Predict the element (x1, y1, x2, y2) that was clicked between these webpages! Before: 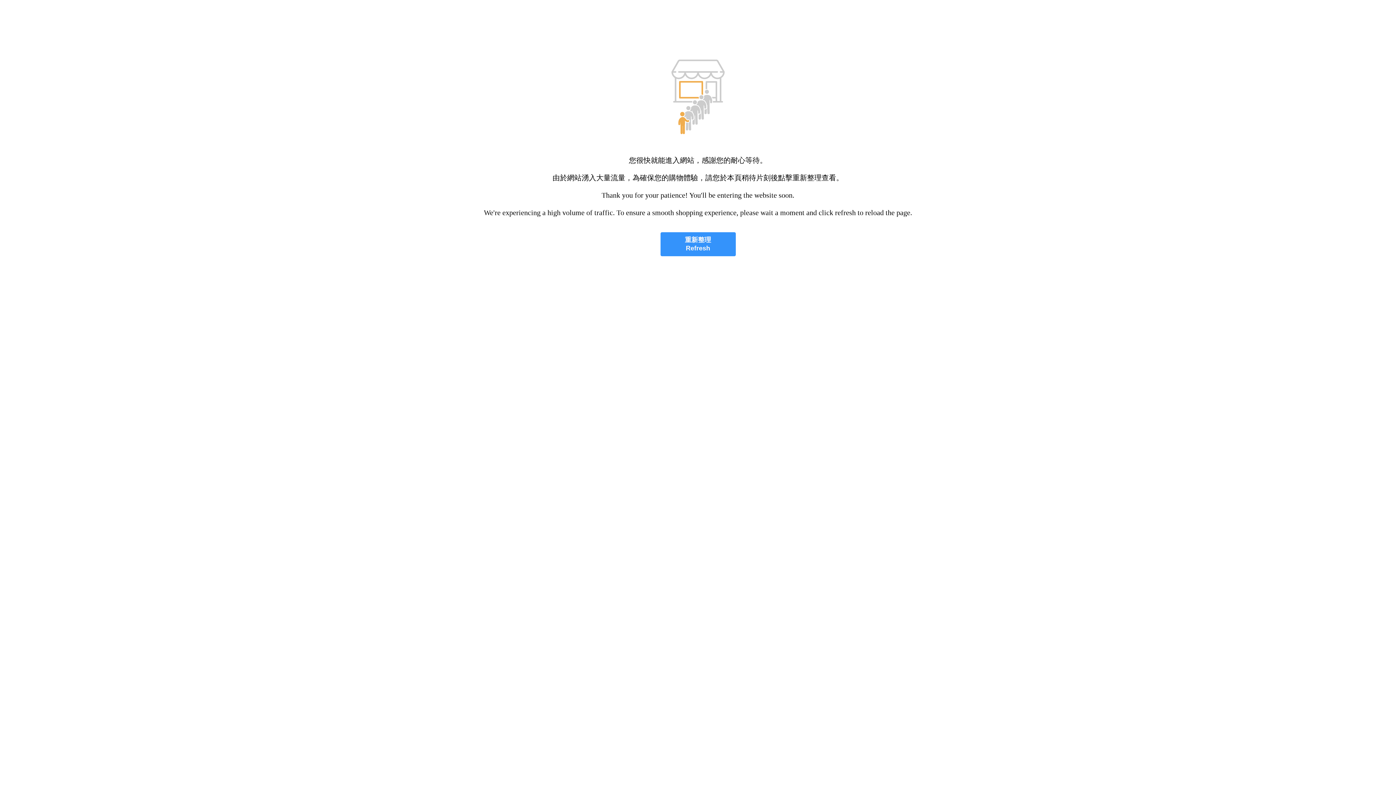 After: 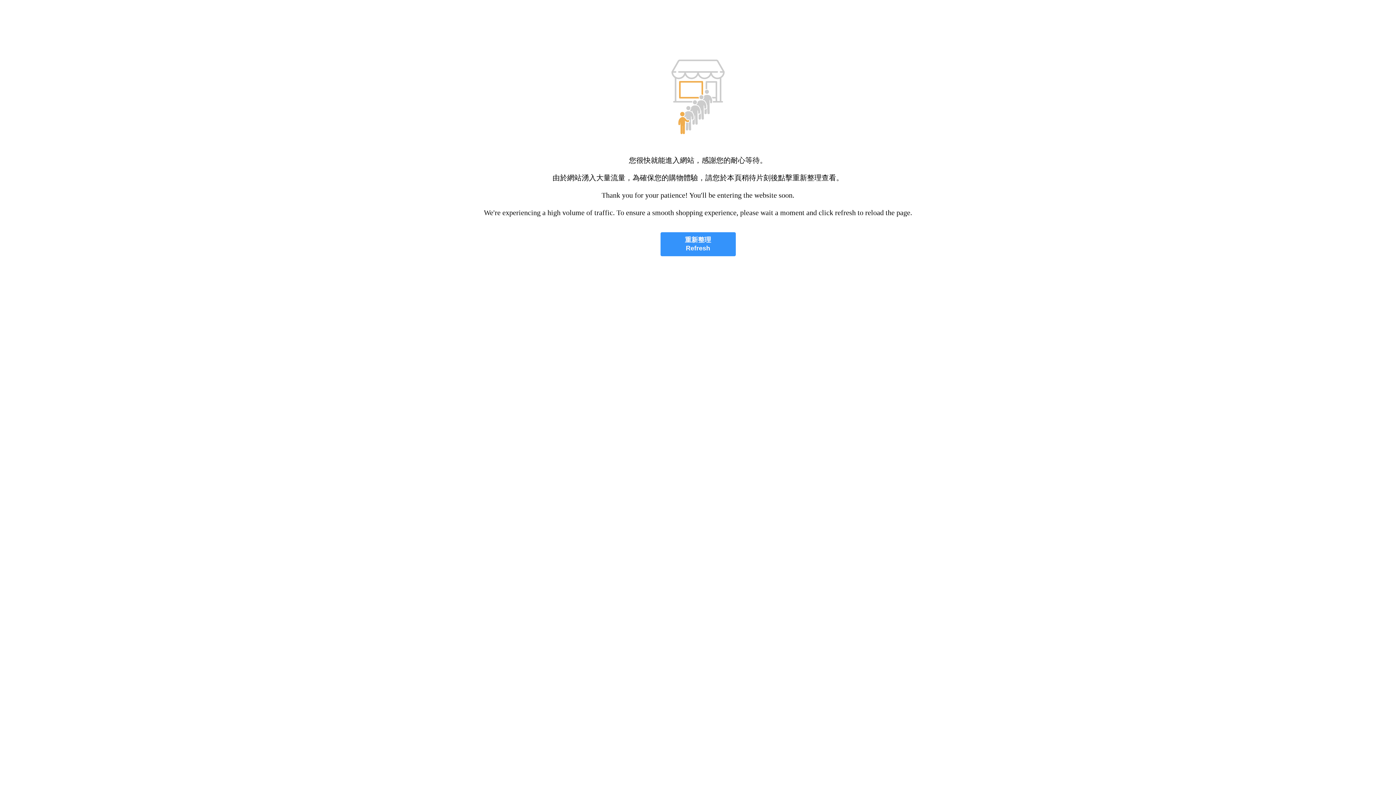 Action: bbox: (660, 232, 735, 256) label: 重新整理
Refresh